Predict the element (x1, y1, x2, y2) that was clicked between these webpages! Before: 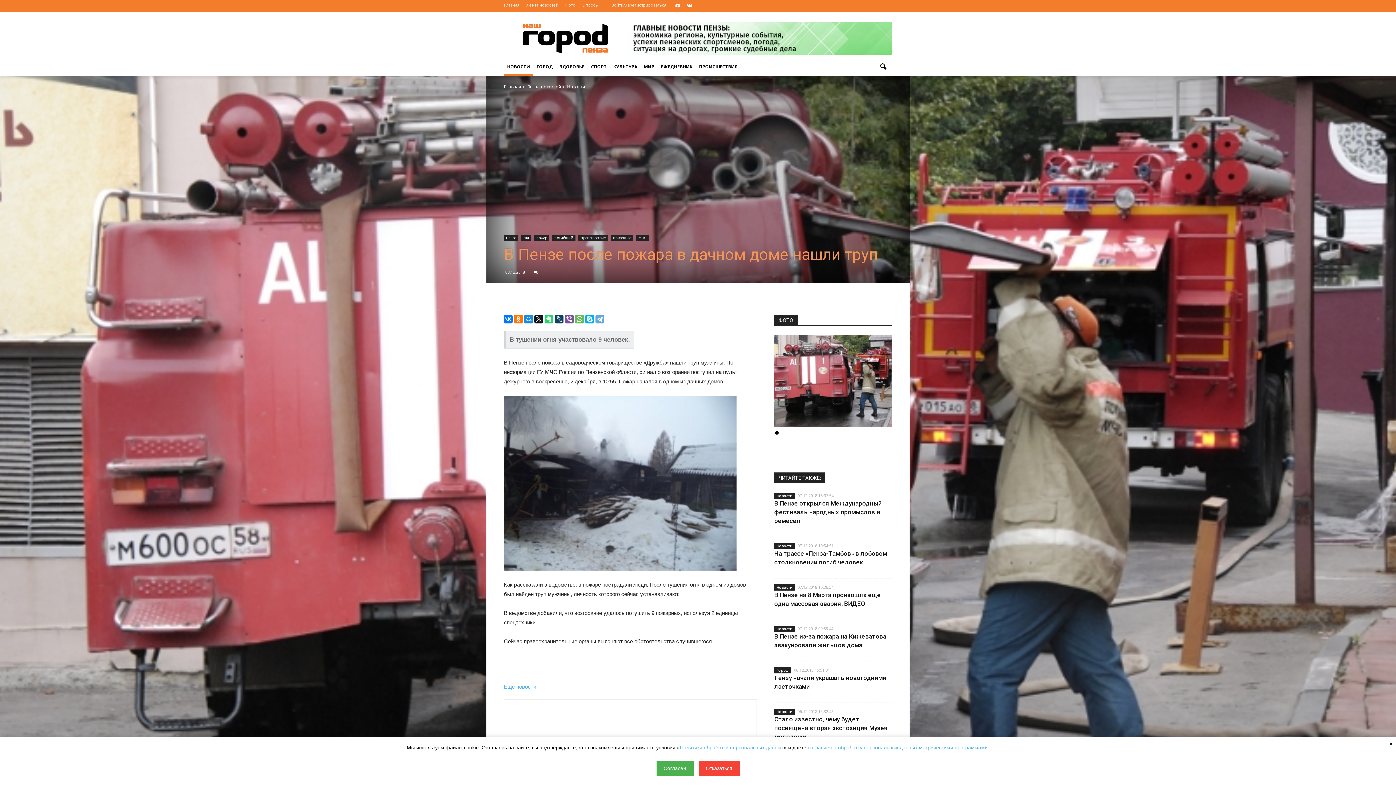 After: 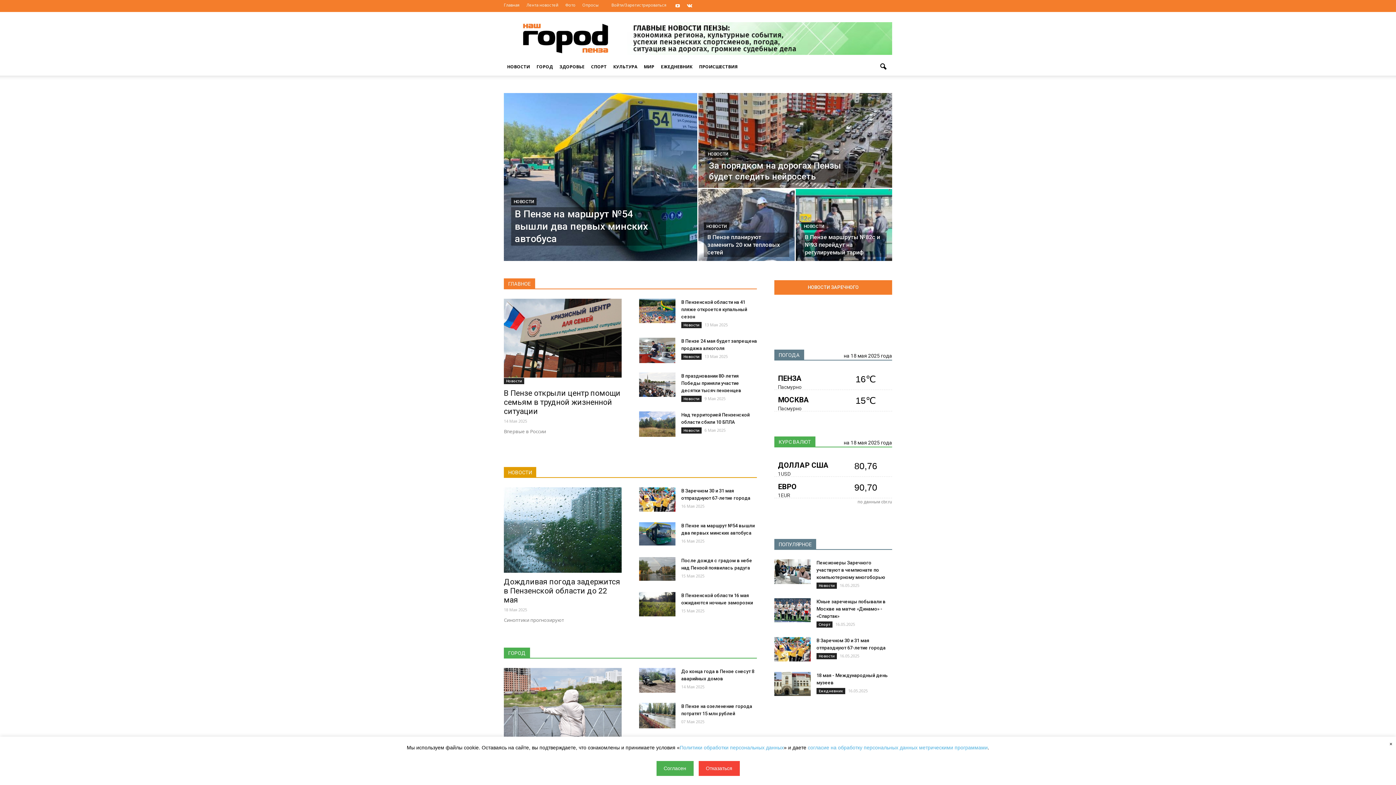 Action: label: Главная bbox: (504, 2, 519, 7)